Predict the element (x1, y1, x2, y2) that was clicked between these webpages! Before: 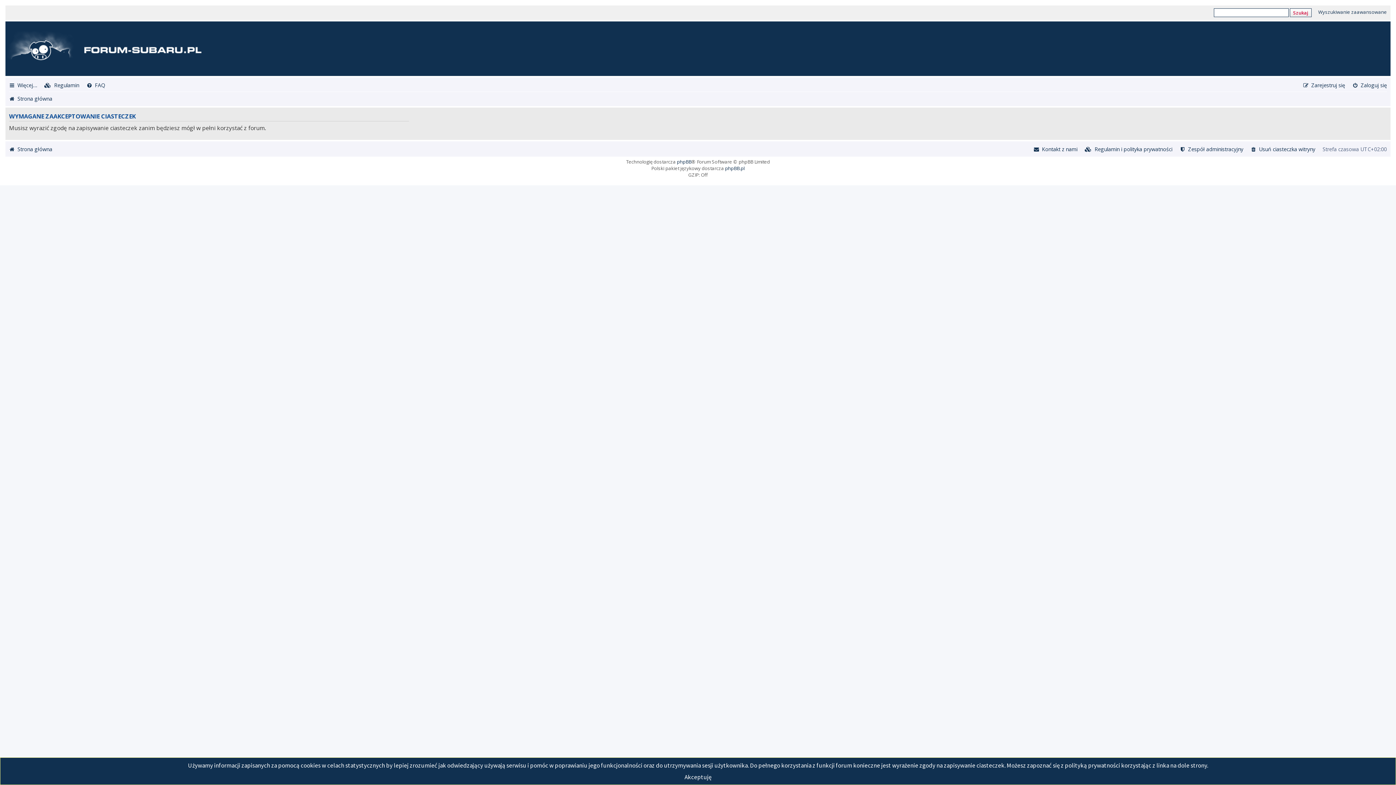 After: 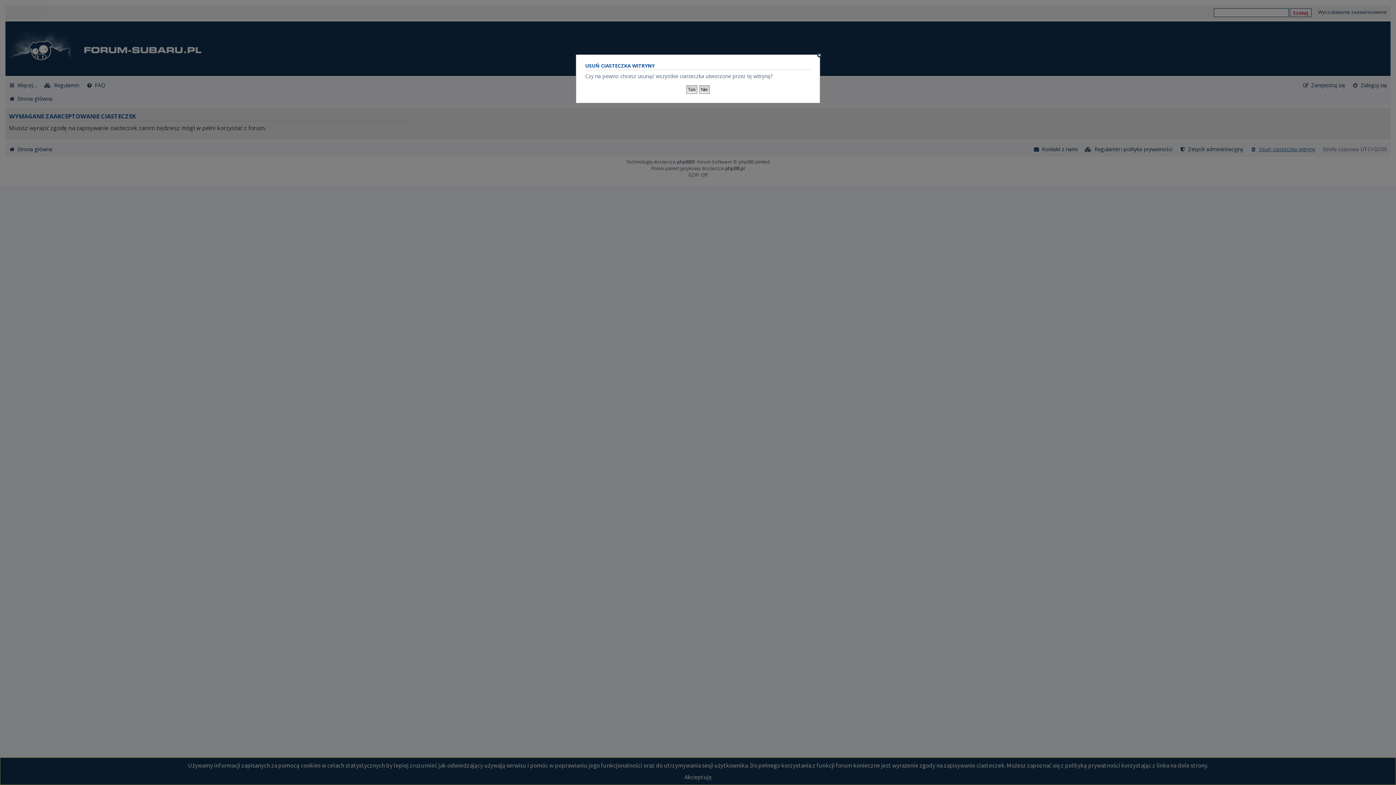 Action: label: Usuń ciasteczka witryny bbox: (1250, 143, 1315, 154)